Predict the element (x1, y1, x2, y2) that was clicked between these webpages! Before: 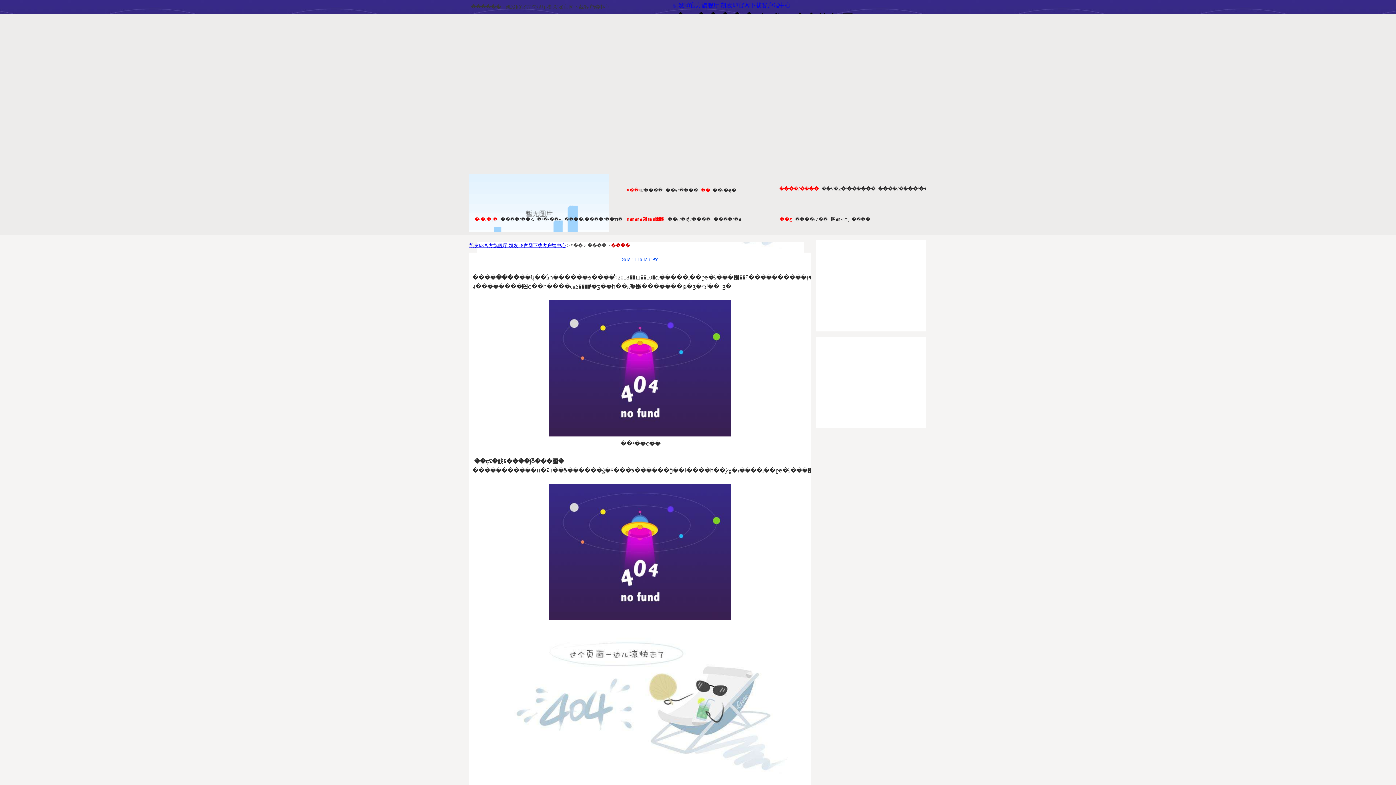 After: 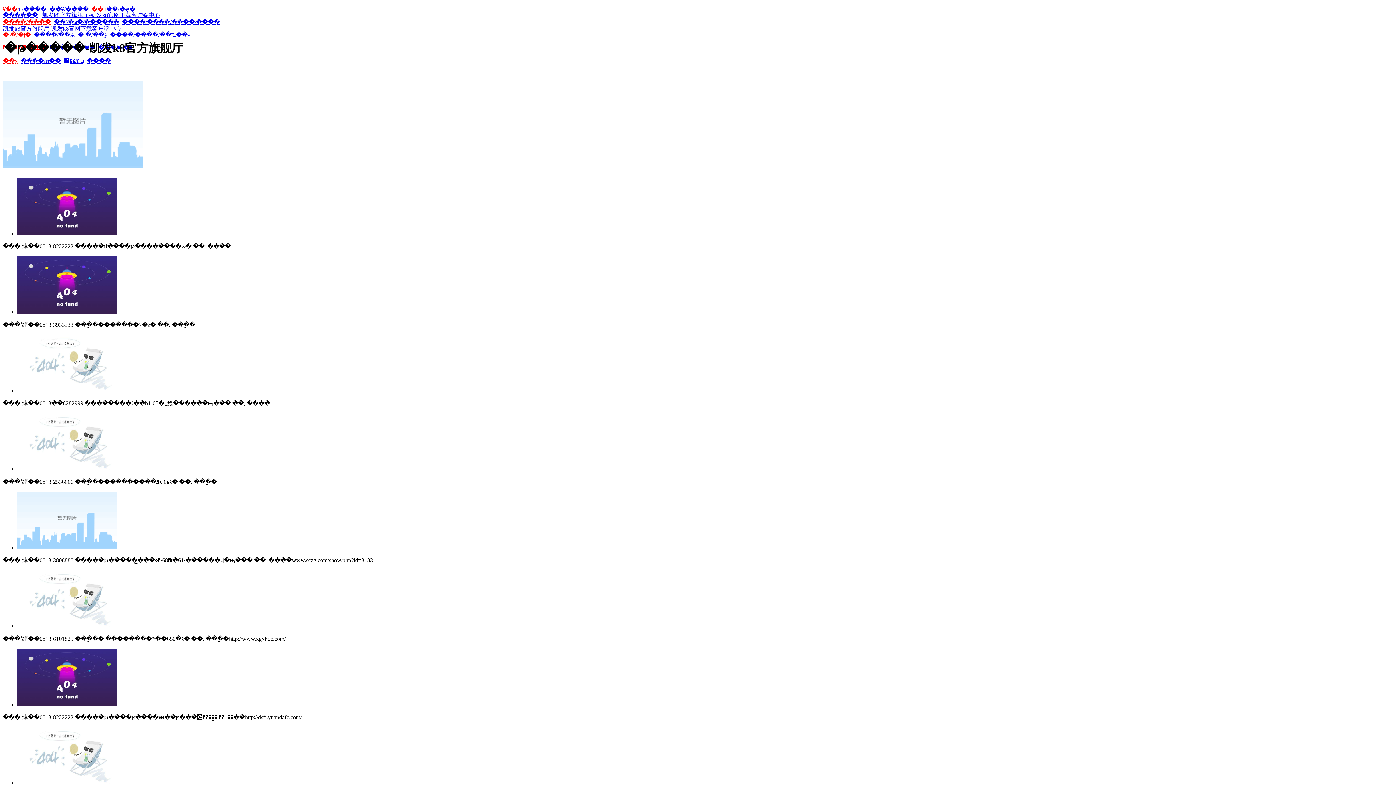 Action: label: ����/¥�� bbox: (665, 187, 698, 193)